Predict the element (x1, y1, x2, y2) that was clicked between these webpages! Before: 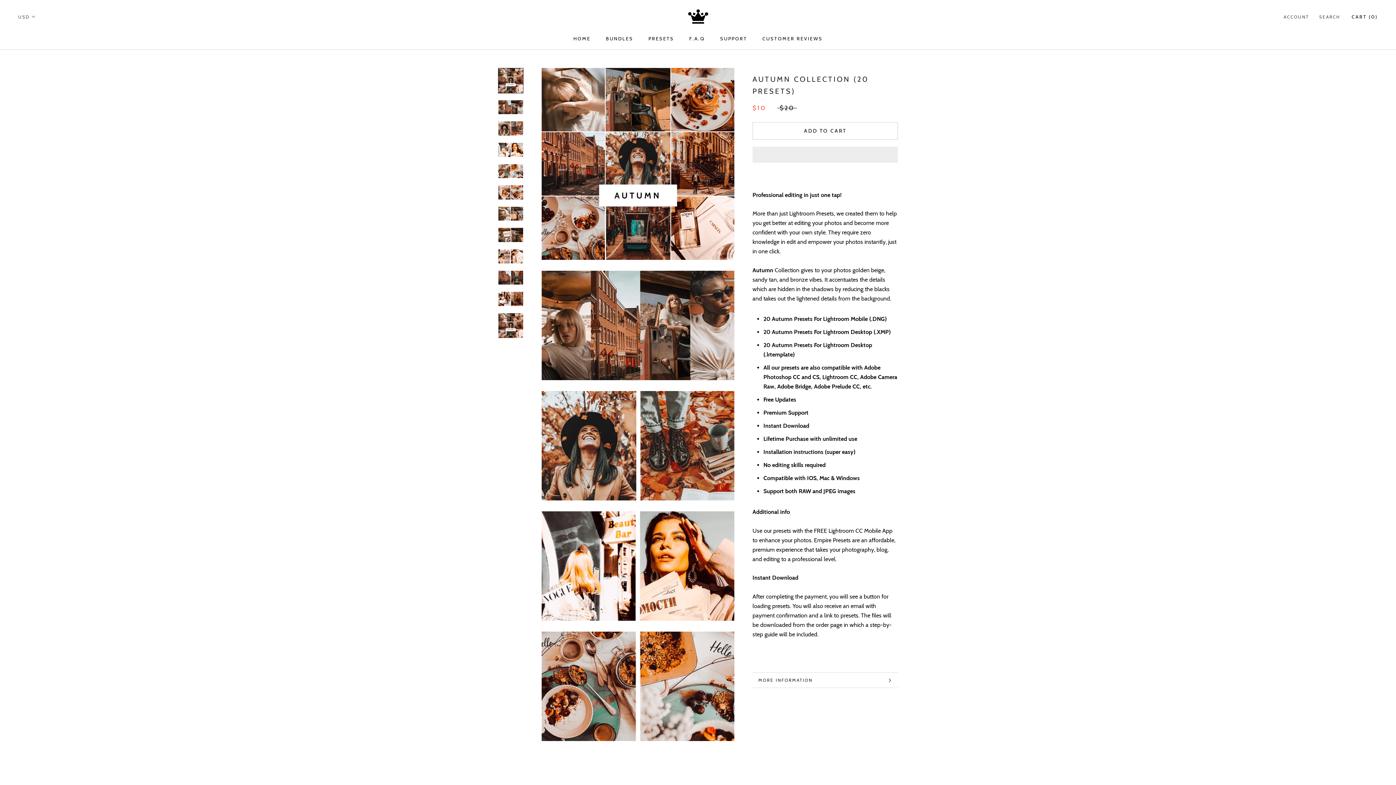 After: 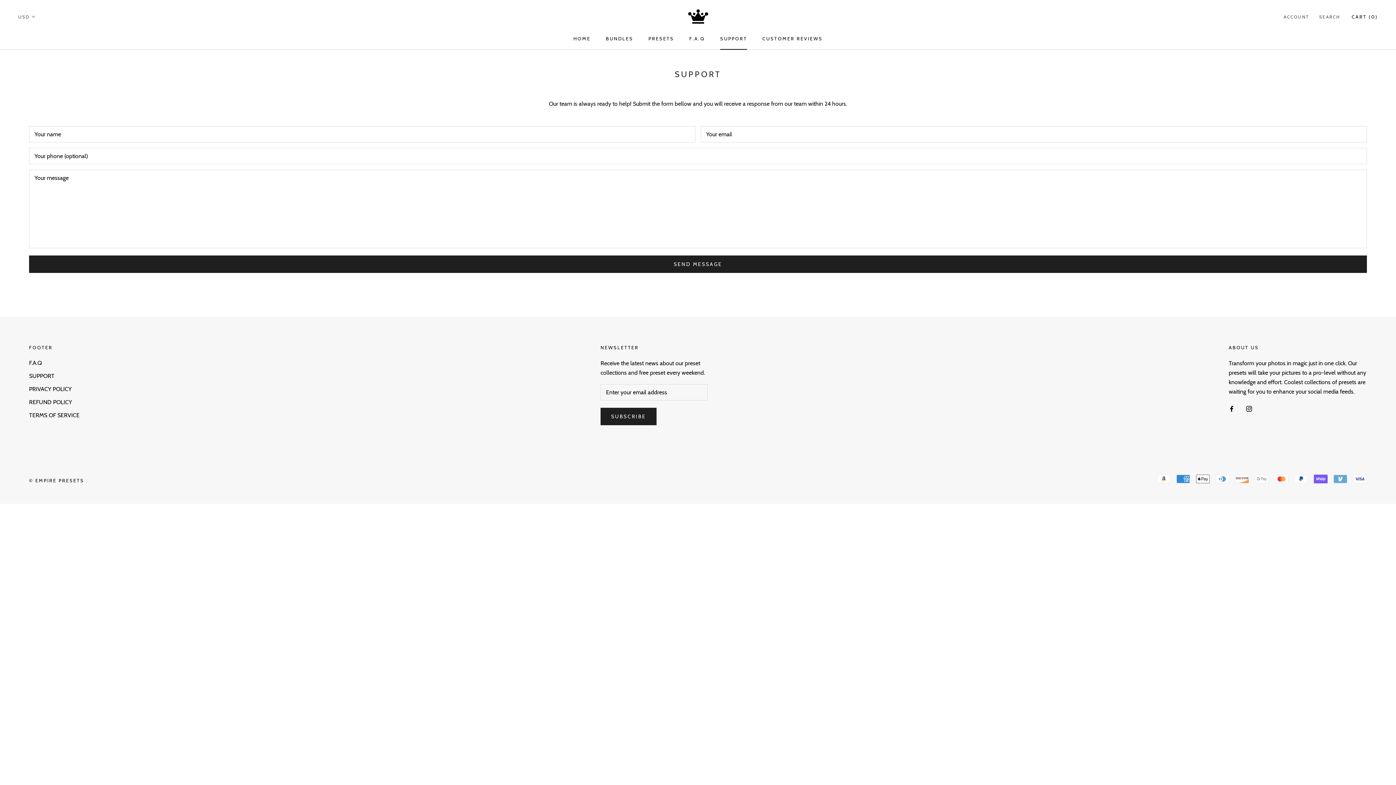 Action: label: SUPPORT
SUPPORT bbox: (720, 35, 747, 41)